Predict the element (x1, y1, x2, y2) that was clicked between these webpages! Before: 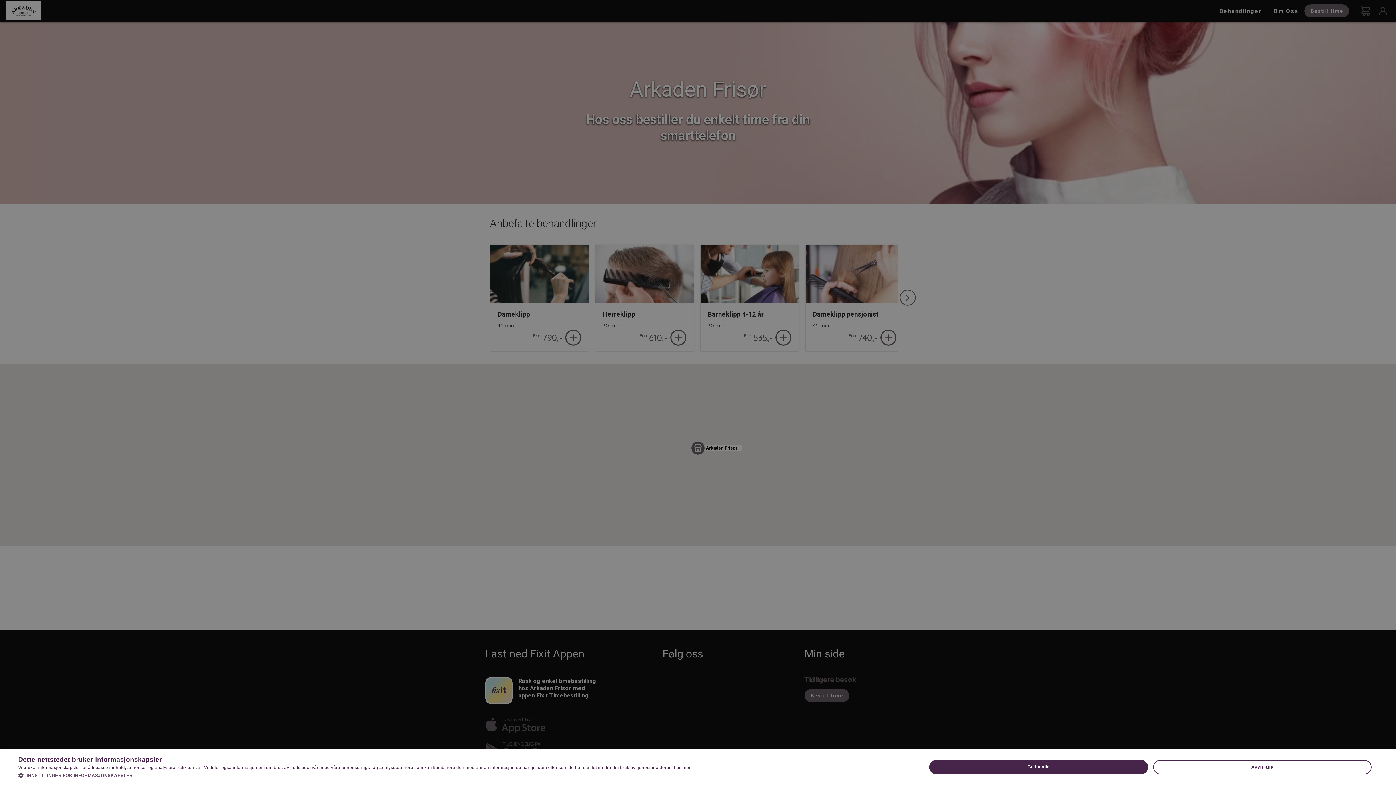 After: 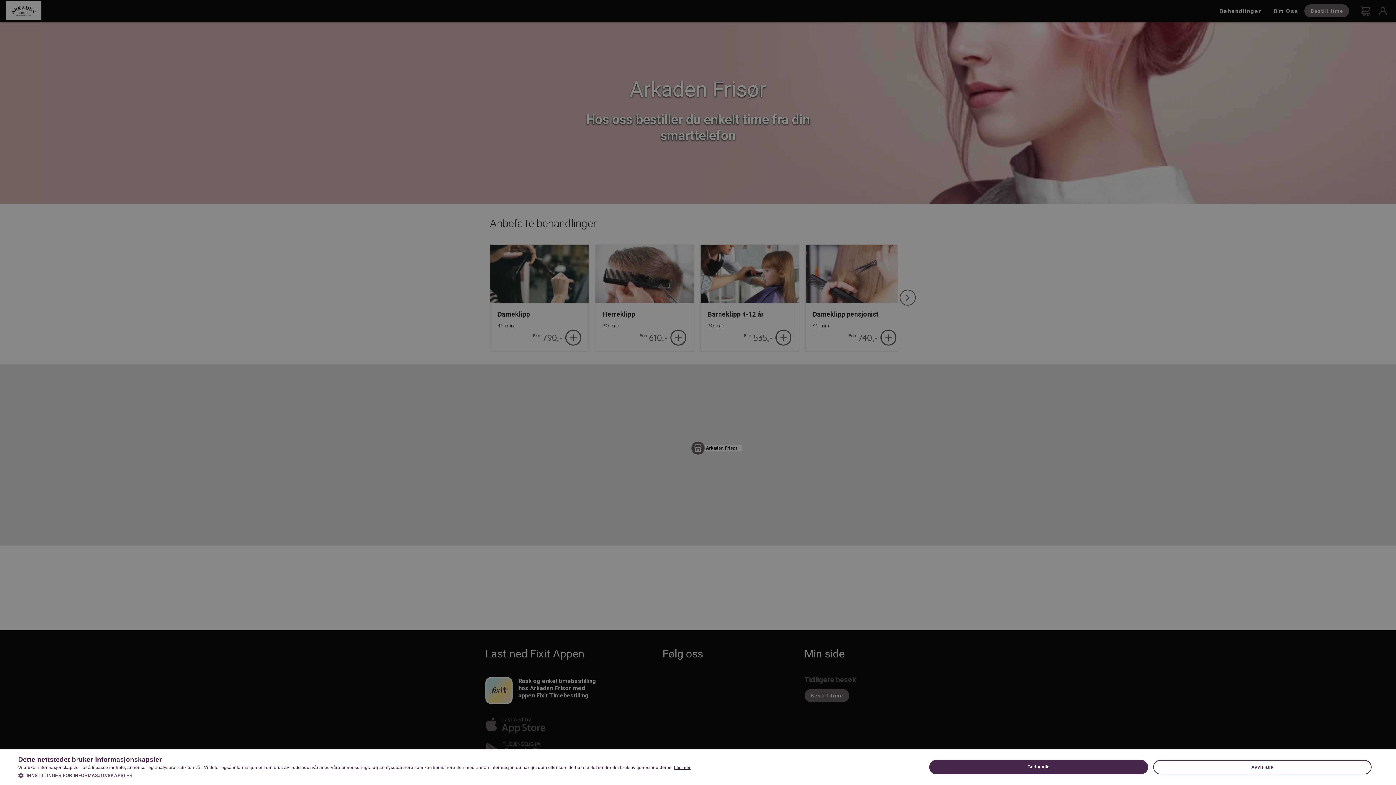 Action: label: Les mer, opens a new window bbox: (674, 765, 690, 770)